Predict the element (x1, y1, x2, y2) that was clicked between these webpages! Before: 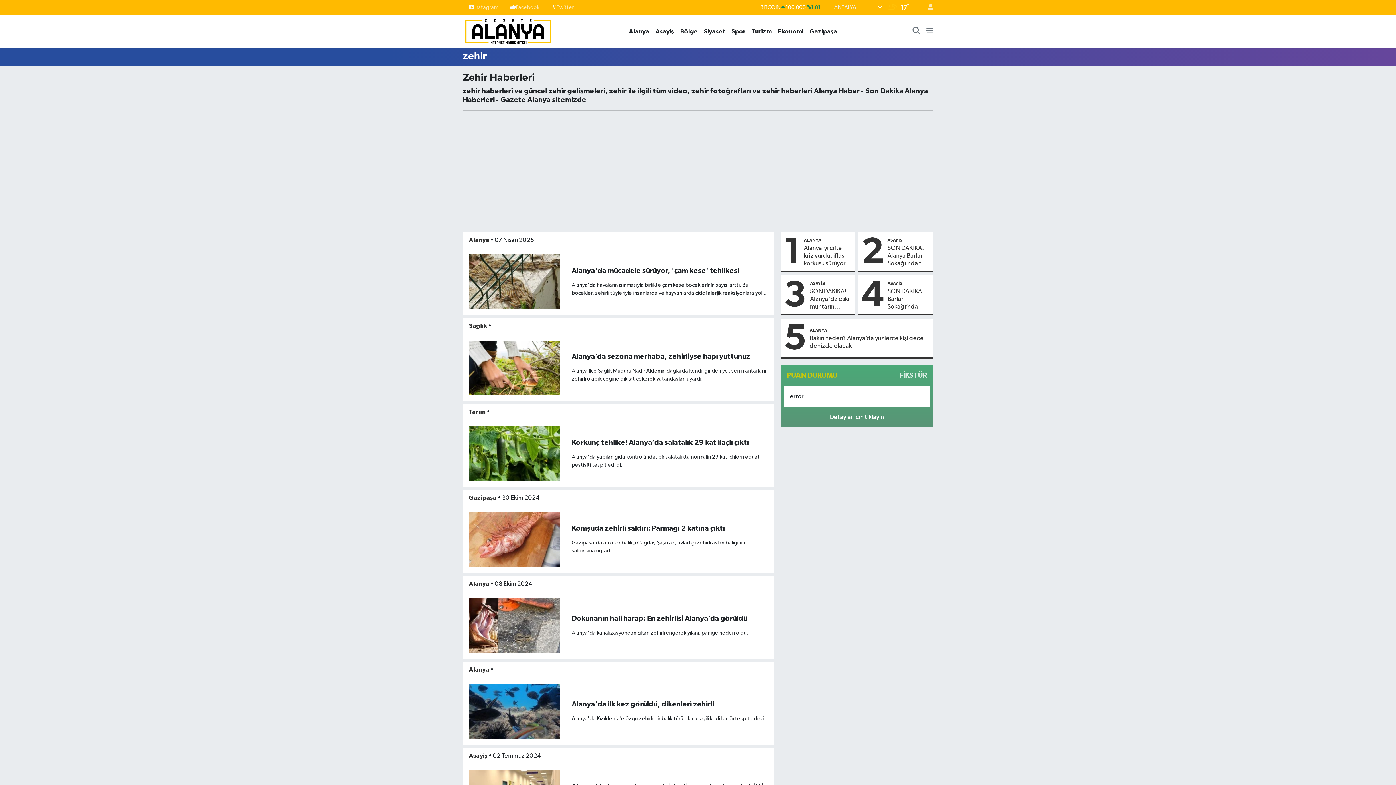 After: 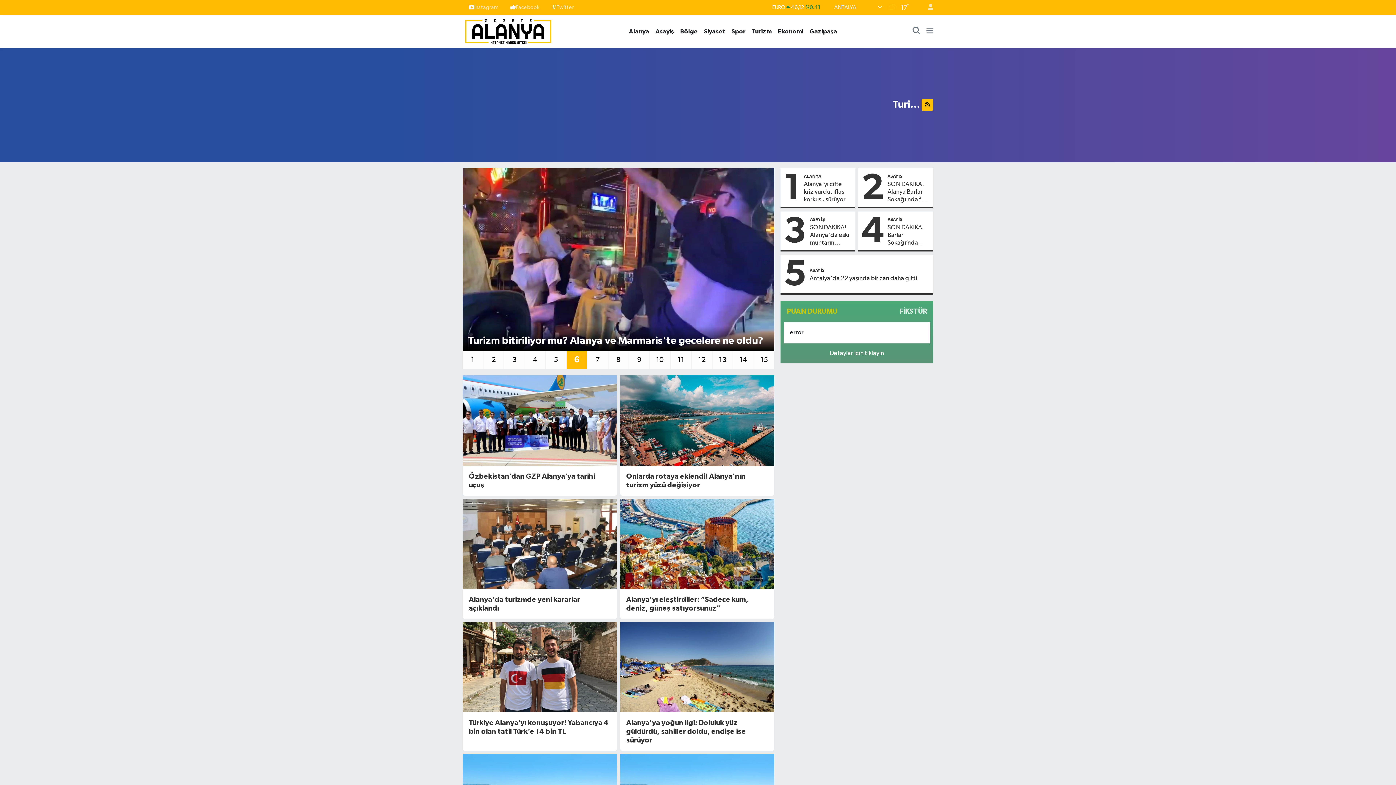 Action: bbox: (748, 26, 775, 35) label: Turizm